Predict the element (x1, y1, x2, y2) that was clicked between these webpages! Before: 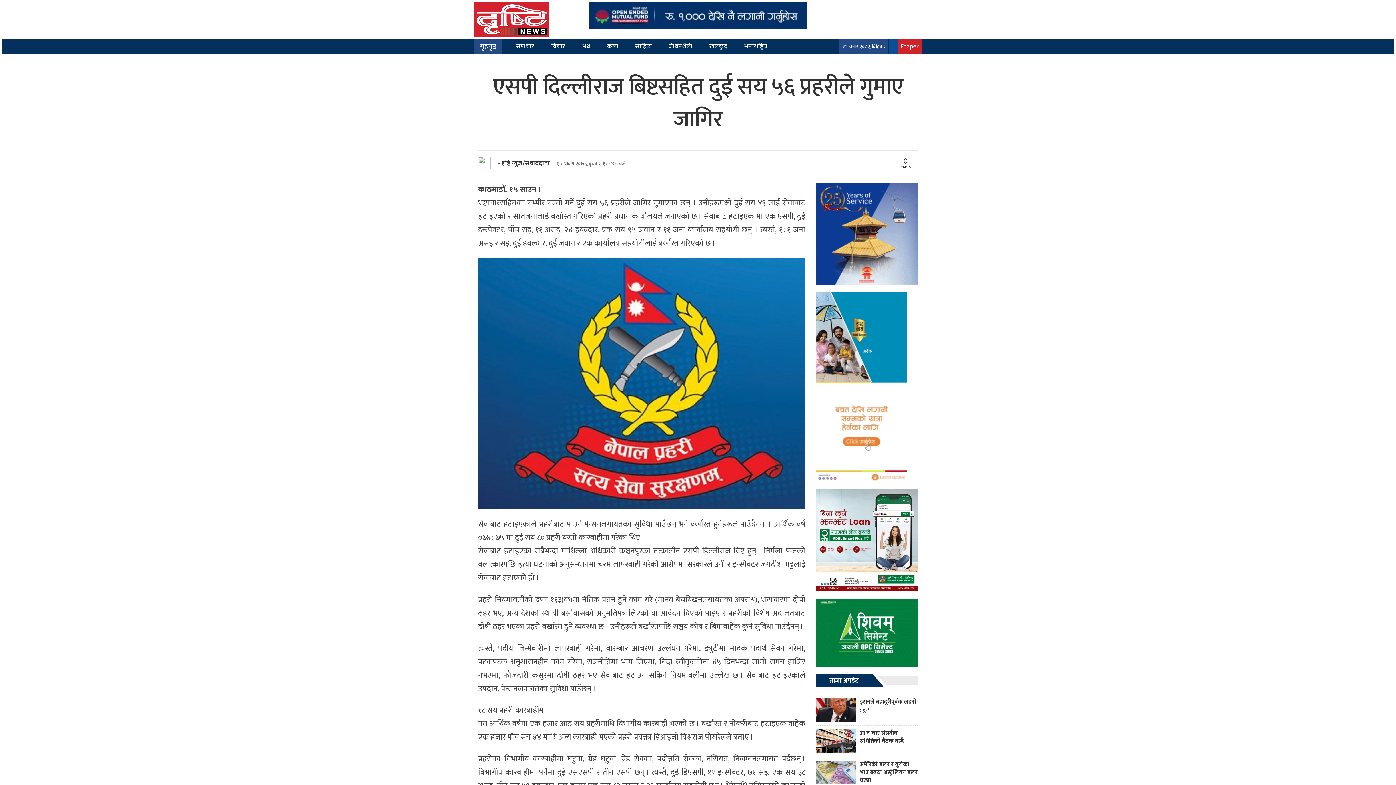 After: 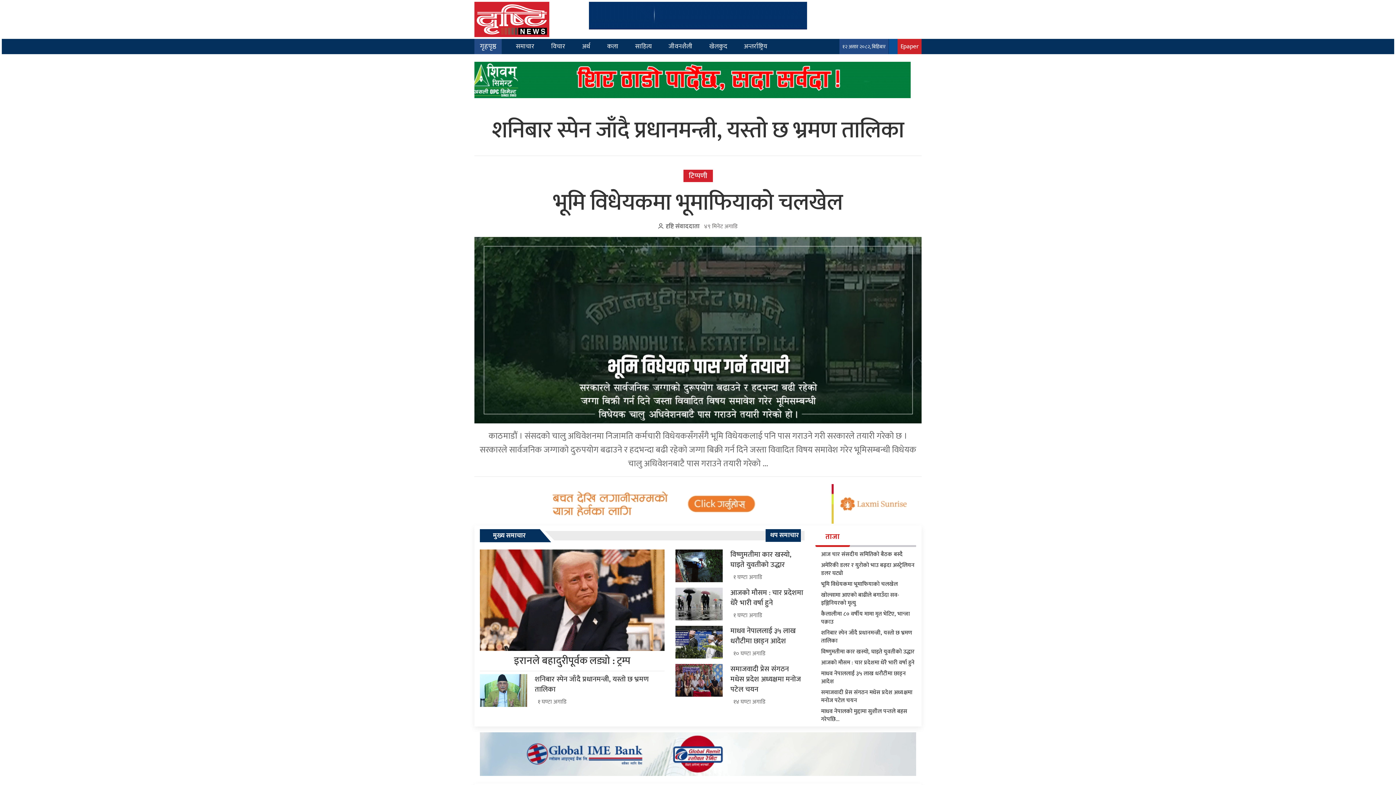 Action: bbox: (474, 38, 501, 54) label: गृहपृष्ठ